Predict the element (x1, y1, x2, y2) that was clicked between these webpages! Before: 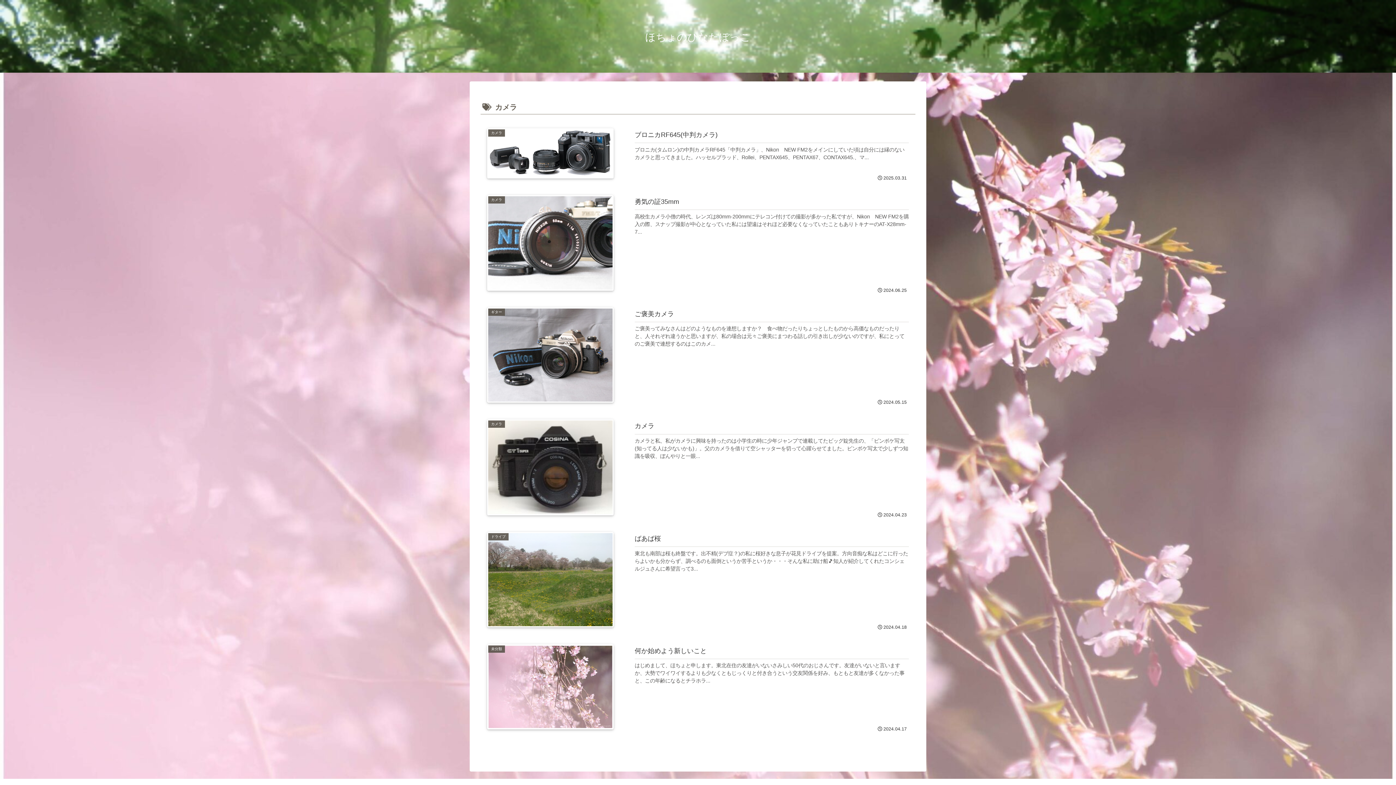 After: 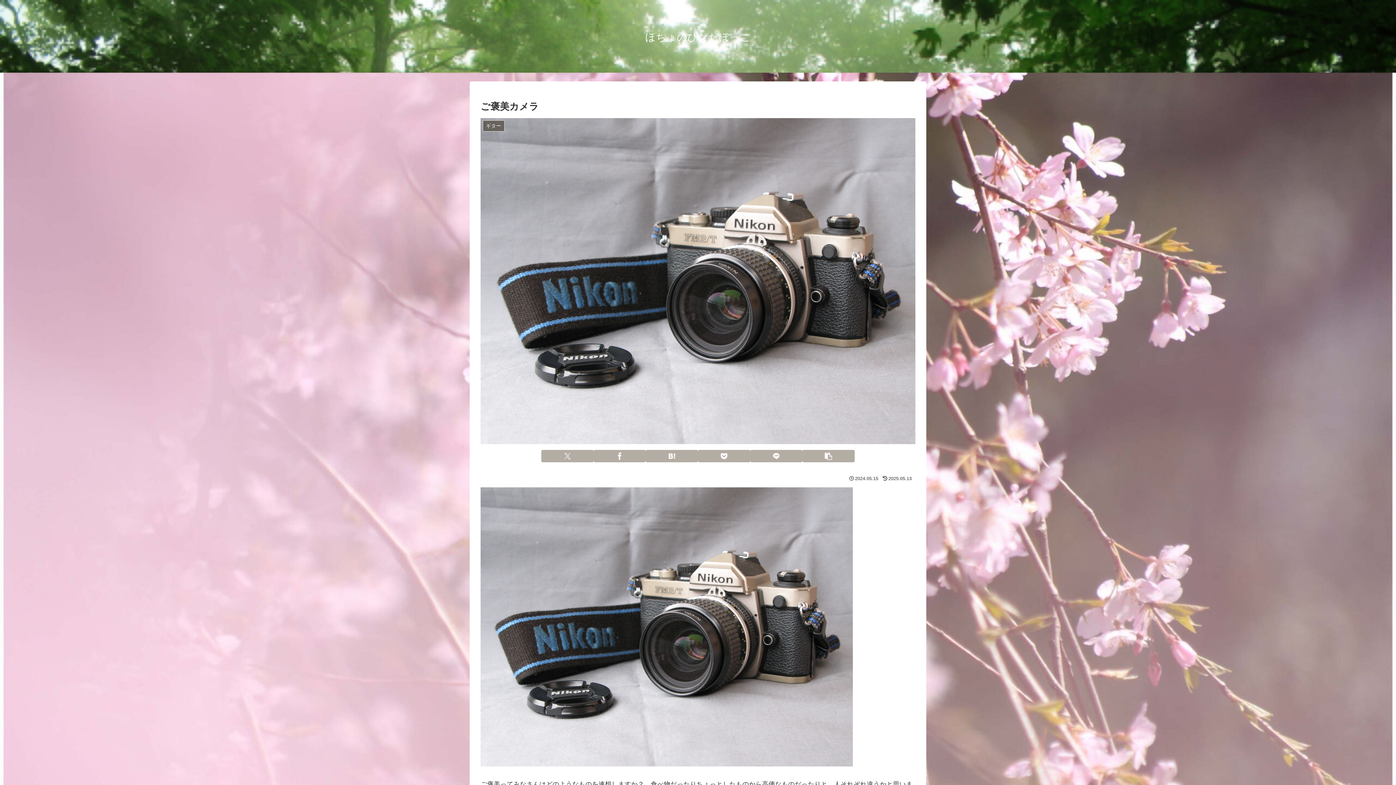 Action: label: ギター
ご褒美カメラ
ご褒美ってみなさんはどのようなものを連想しますか？　食べ物だったりちょっとしたものから高価なものだったりと、人それぞれ違うかと思いますが、私の場合は元々ご褒美にまつわる話しの引き出しが少ないのですが、私にとってのご褒美で連想するのはこのカメ...
2024.05.15 bbox: (480, 299, 915, 412)